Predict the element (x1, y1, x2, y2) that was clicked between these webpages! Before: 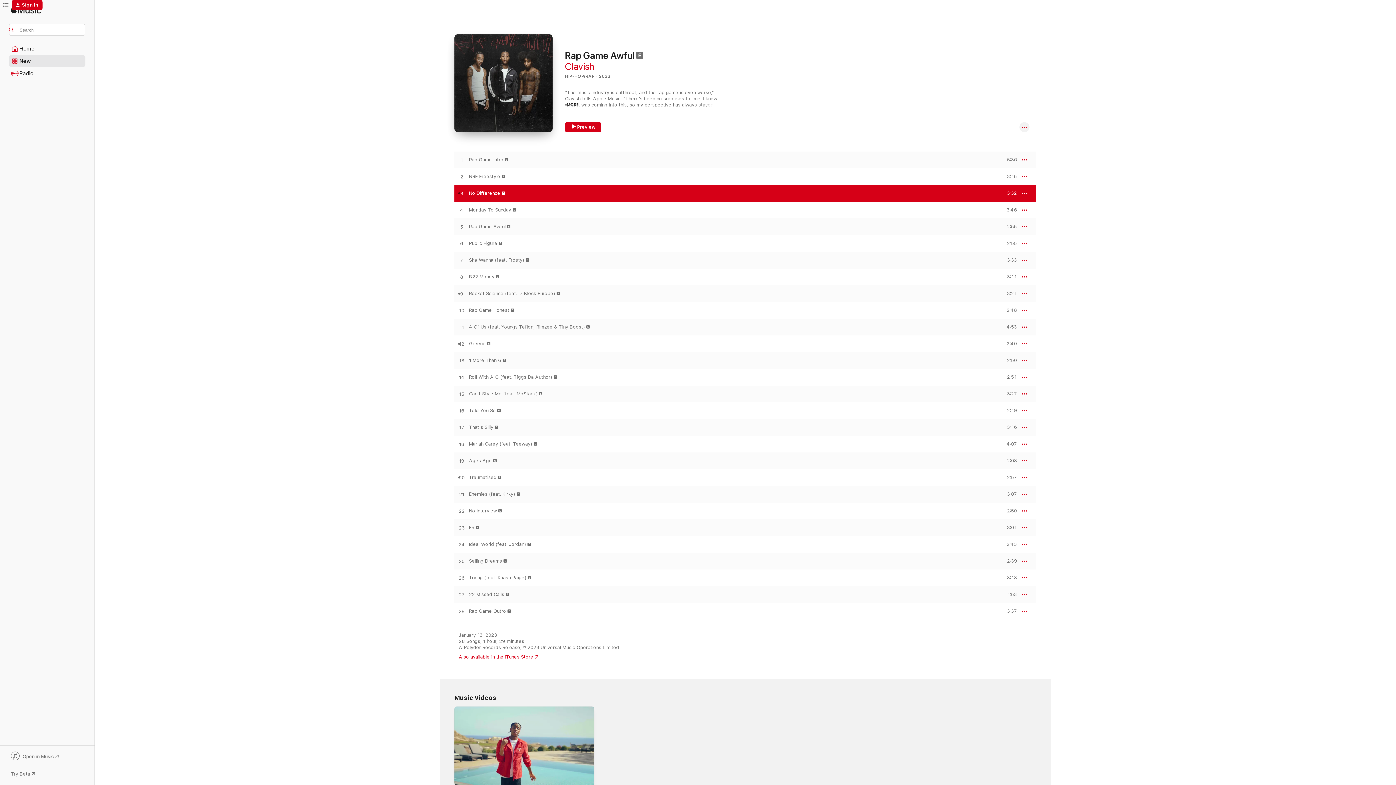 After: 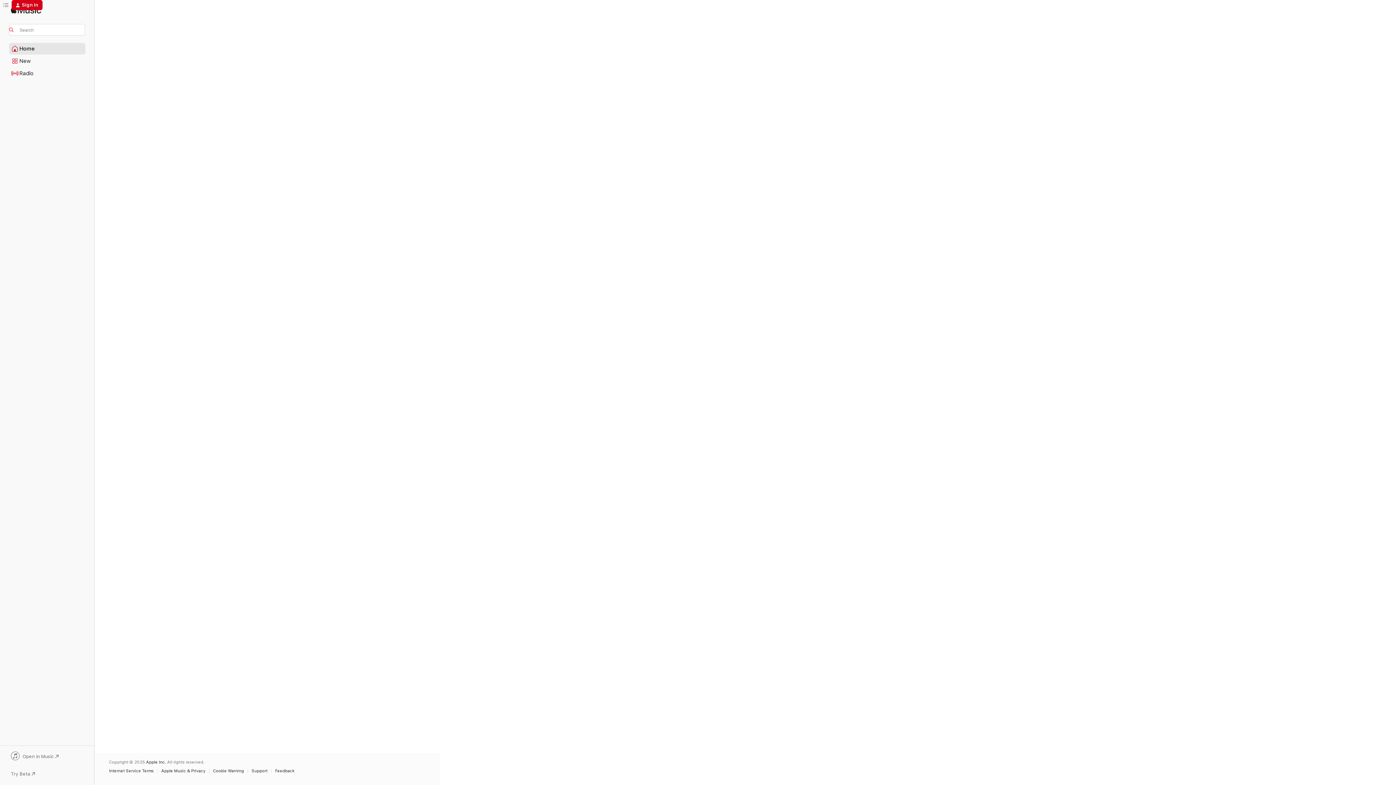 Action: bbox: (9, 43, 85, 54) label: Home